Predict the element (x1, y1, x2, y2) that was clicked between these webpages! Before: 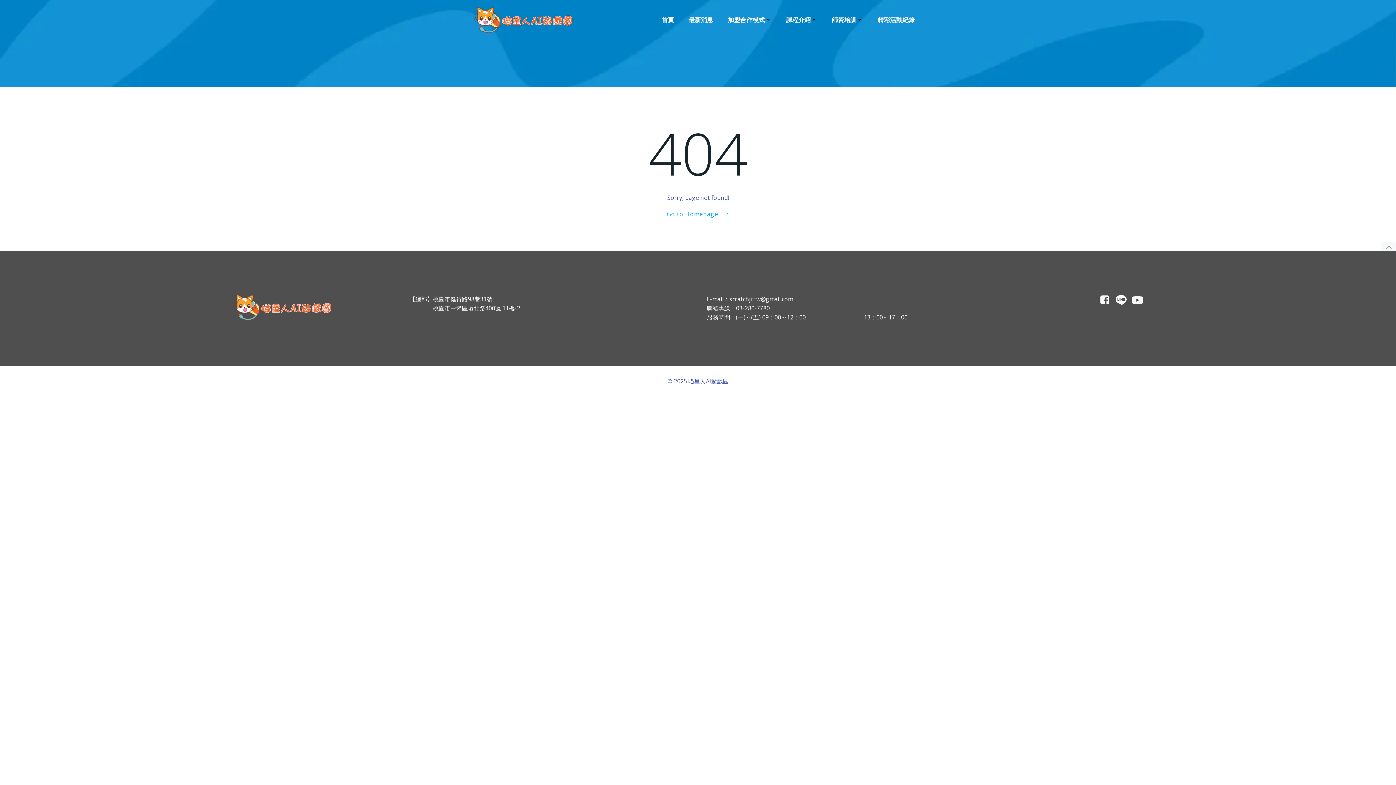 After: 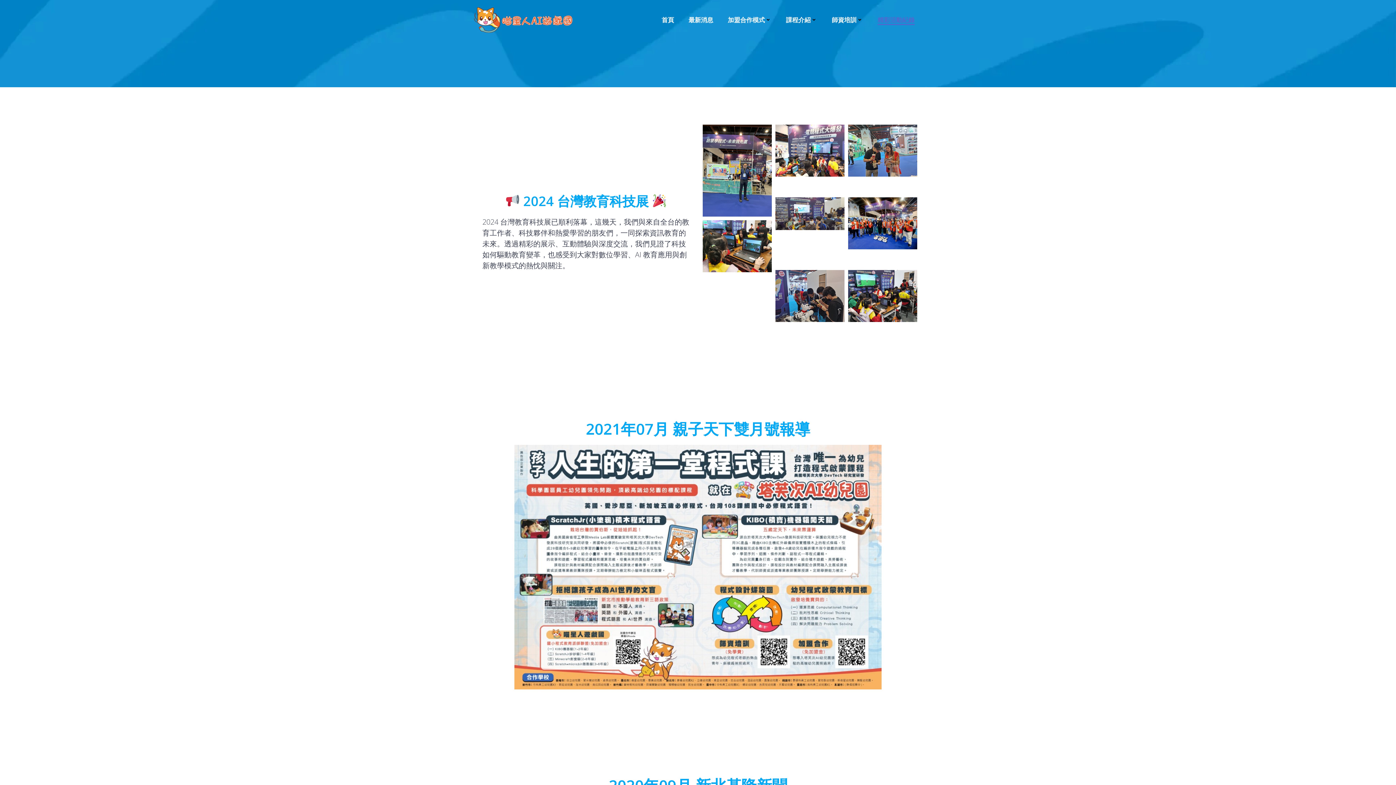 Action: bbox: (877, 15, 914, 24) label: 精彩活動紀錄